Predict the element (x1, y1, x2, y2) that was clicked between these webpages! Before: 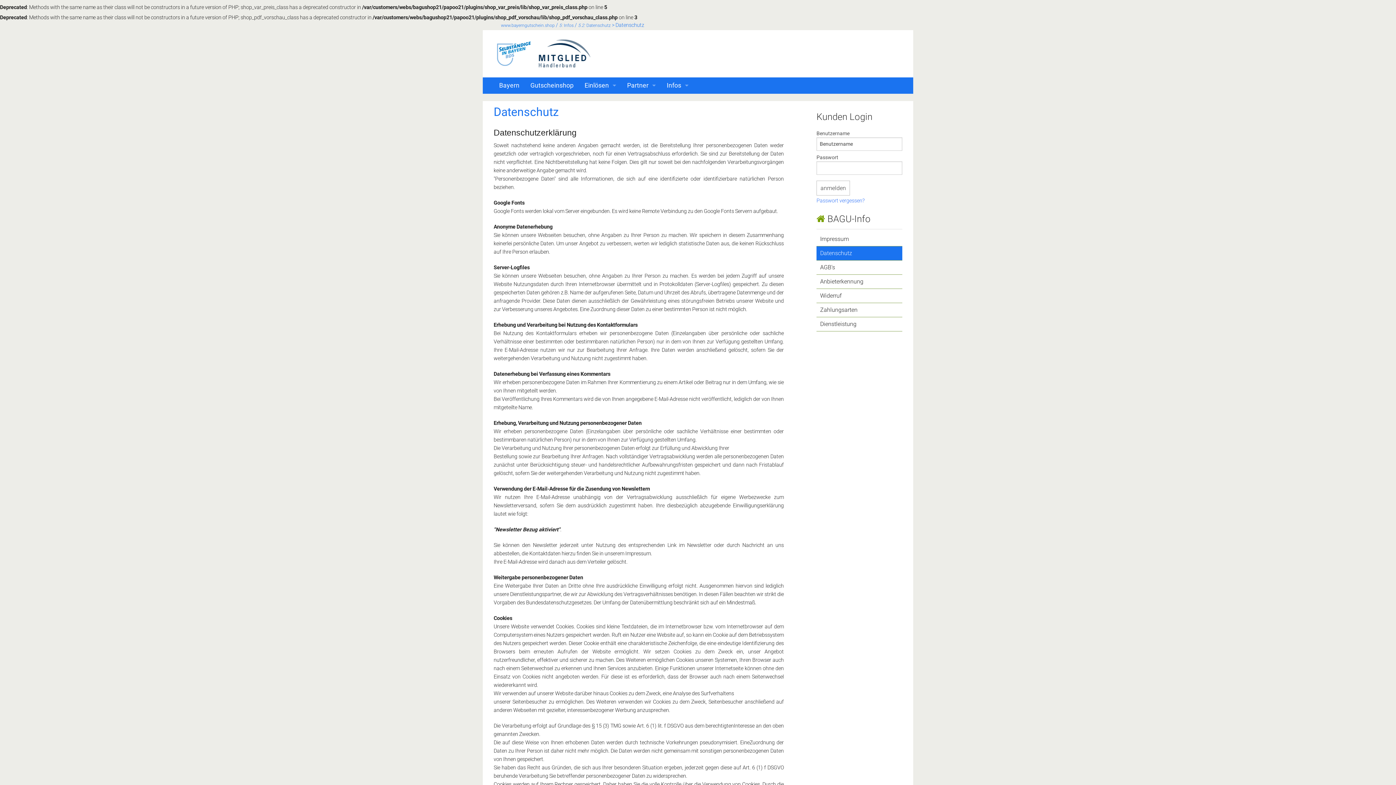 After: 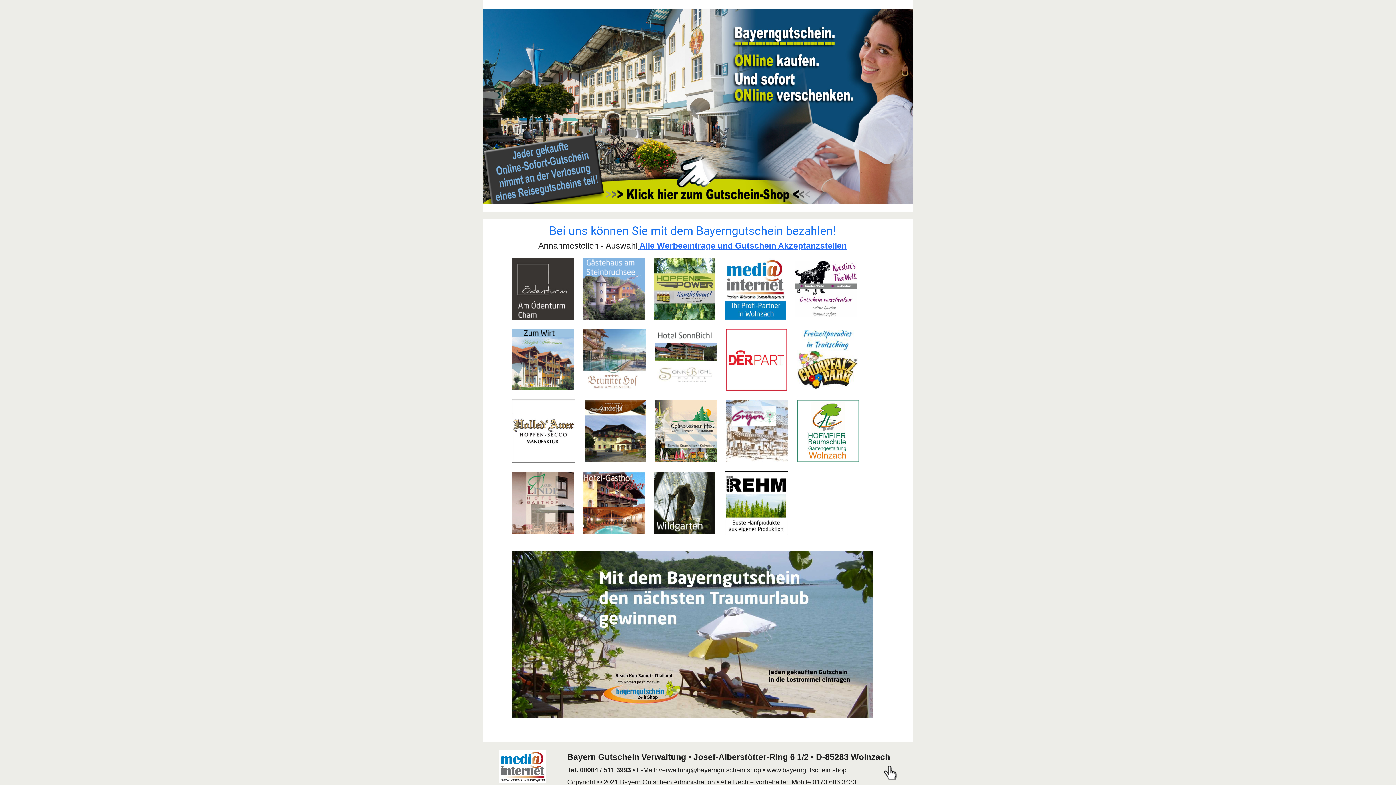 Action: bbox: (501, 22, 554, 28) label: www.bayerngutschein.shop